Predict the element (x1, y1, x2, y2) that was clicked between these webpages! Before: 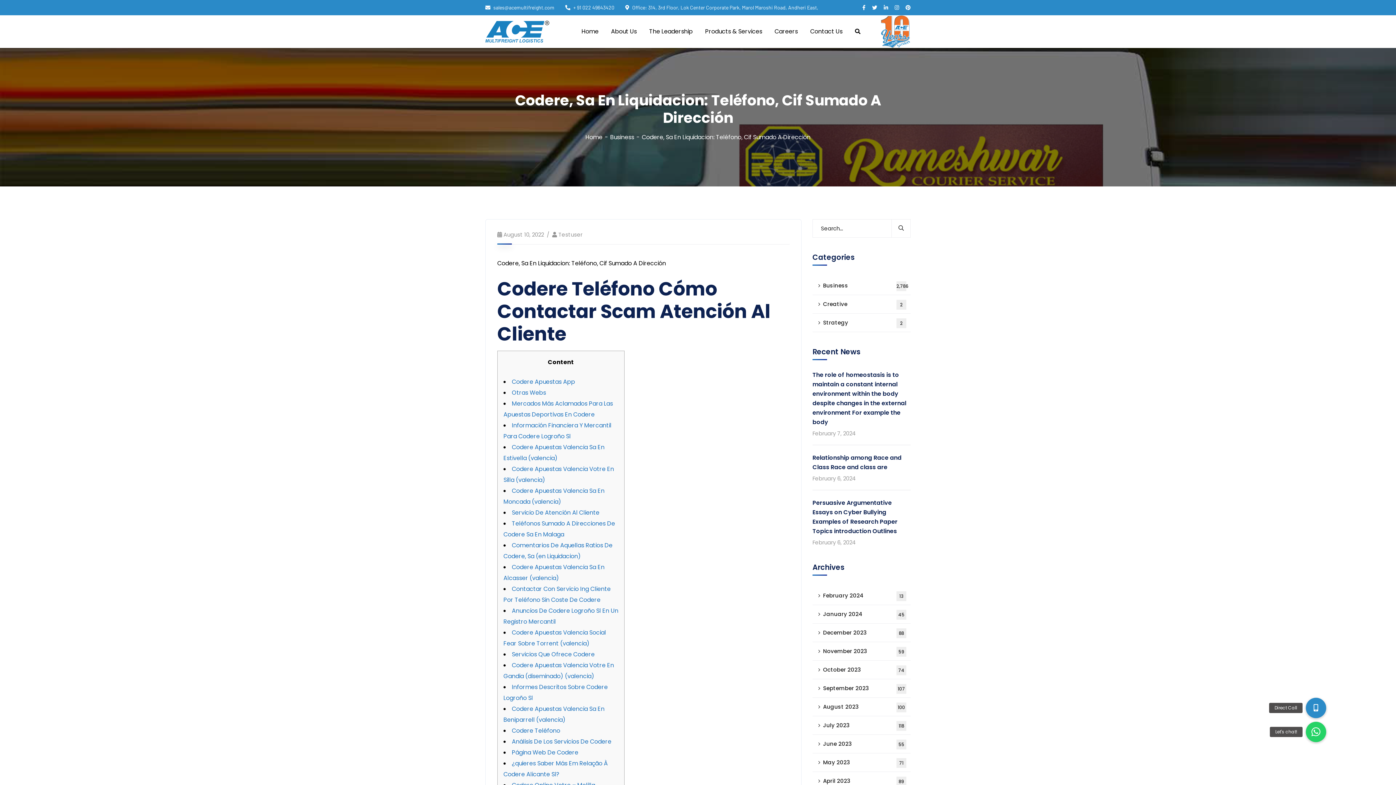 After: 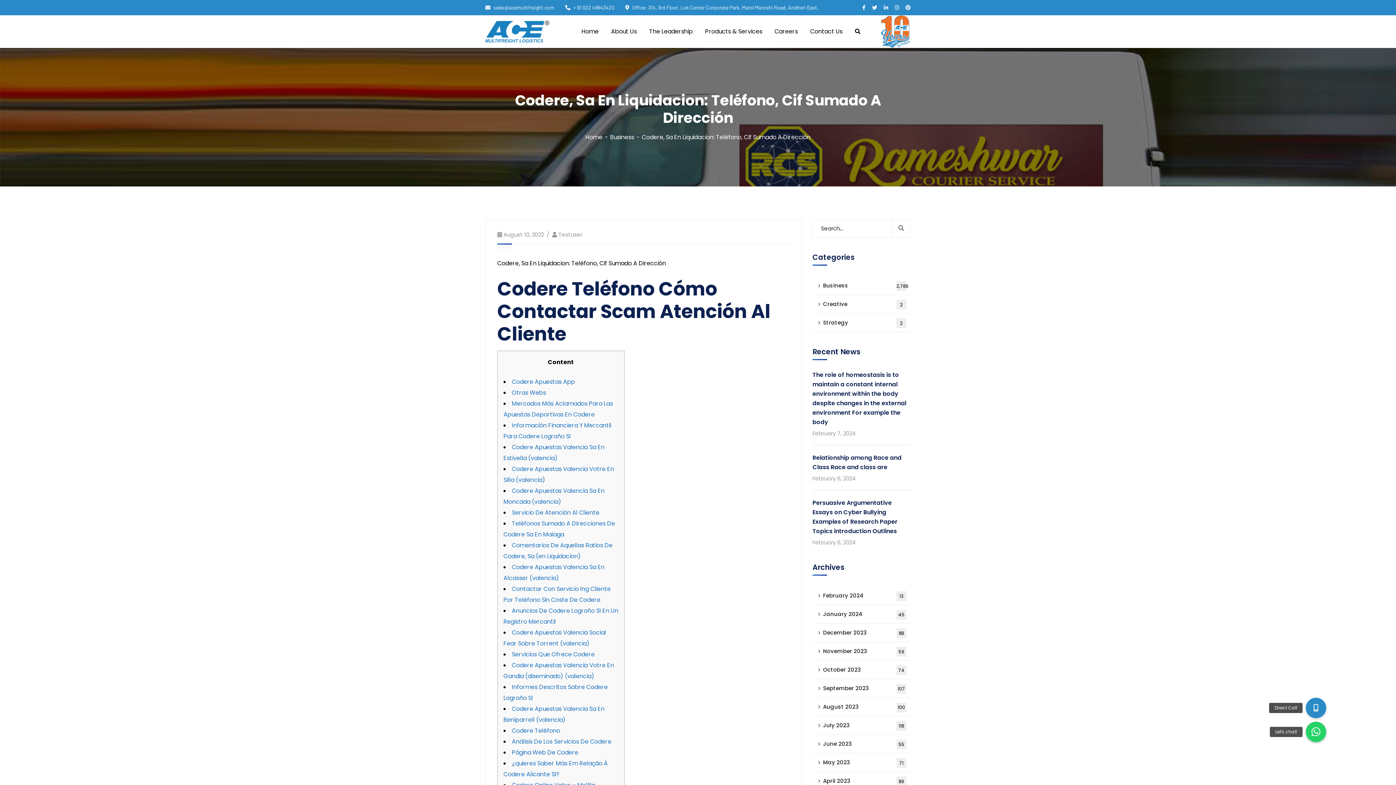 Action: bbox: (894, 4, 899, 11)